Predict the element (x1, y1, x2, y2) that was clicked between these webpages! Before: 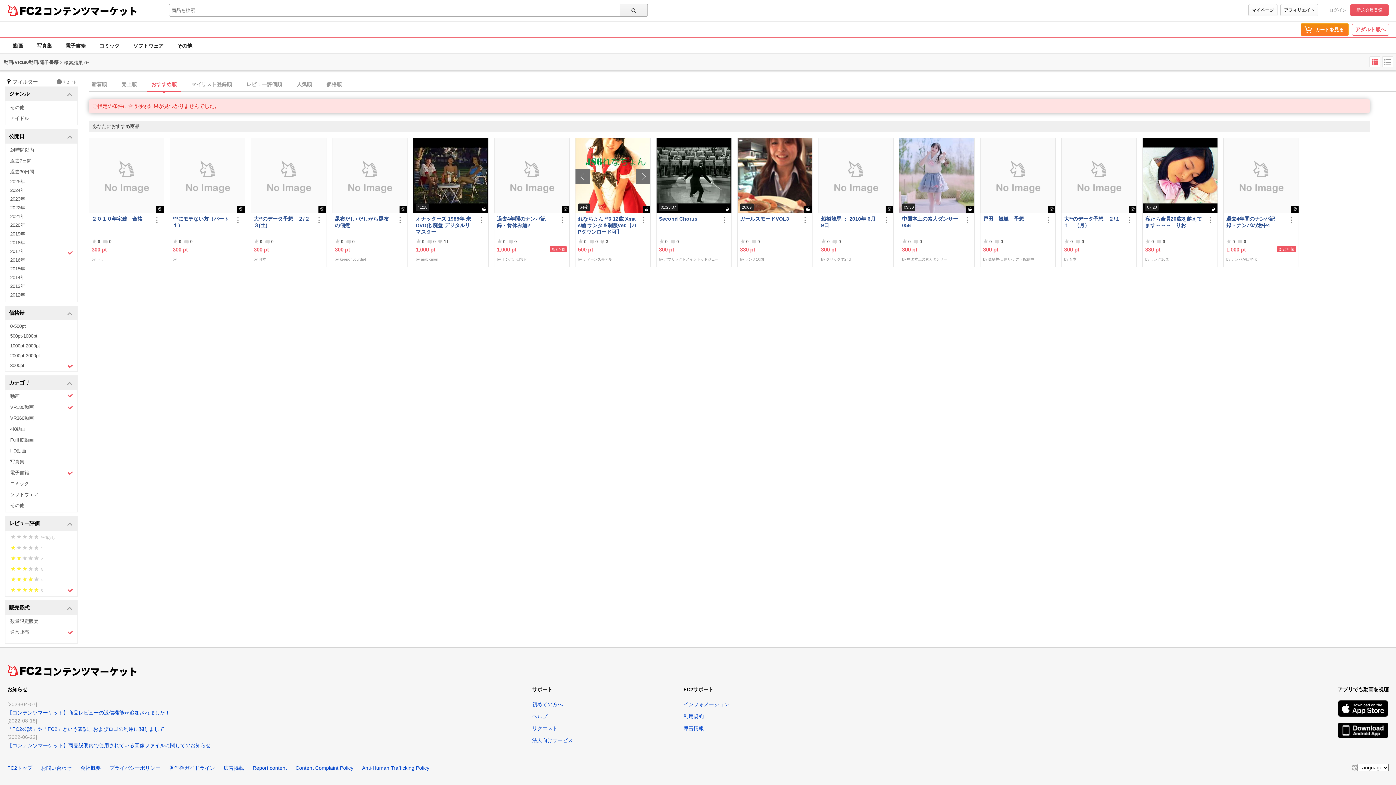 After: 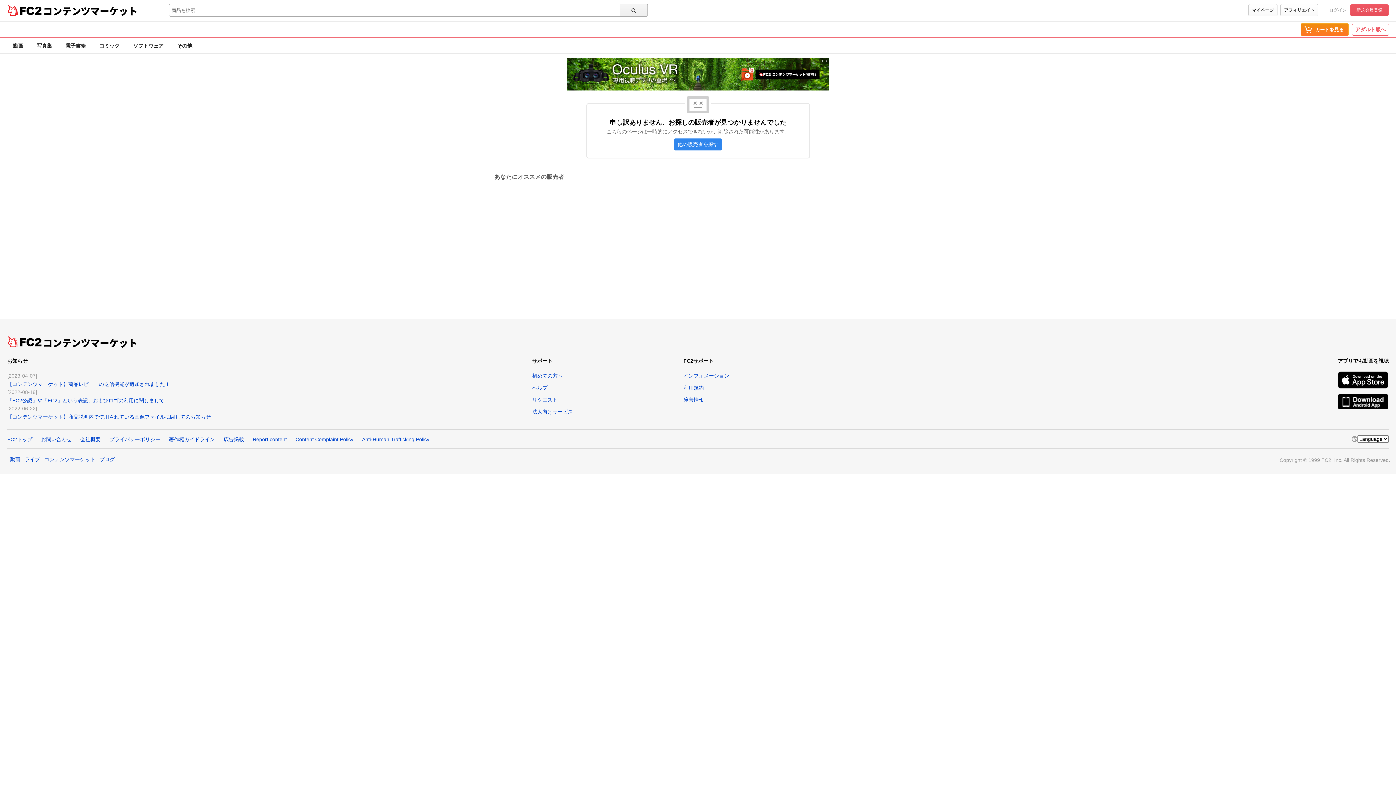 Action: label: ランク10国 bbox: (745, 257, 764, 261)